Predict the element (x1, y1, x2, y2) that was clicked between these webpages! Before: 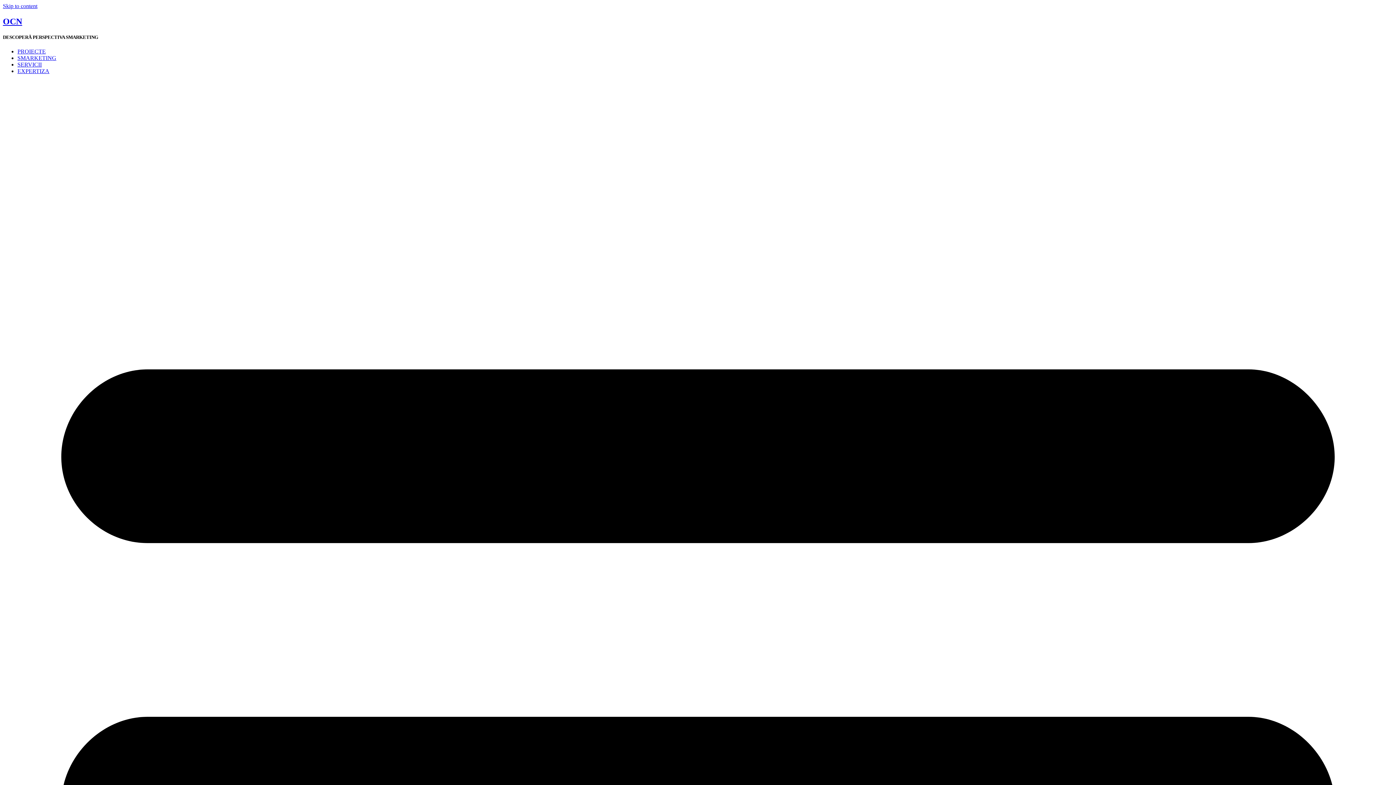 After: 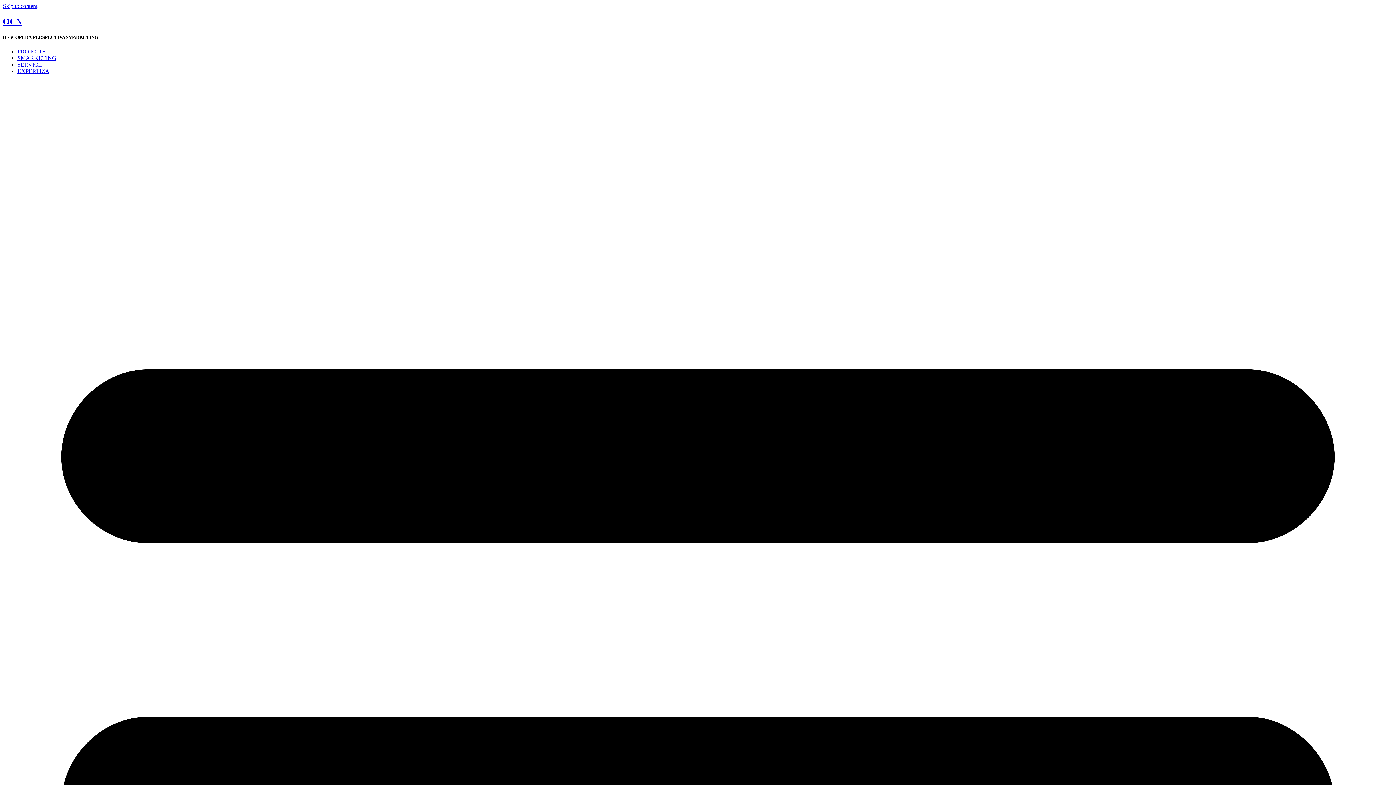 Action: label: SMARKETING bbox: (17, 55, 56, 61)